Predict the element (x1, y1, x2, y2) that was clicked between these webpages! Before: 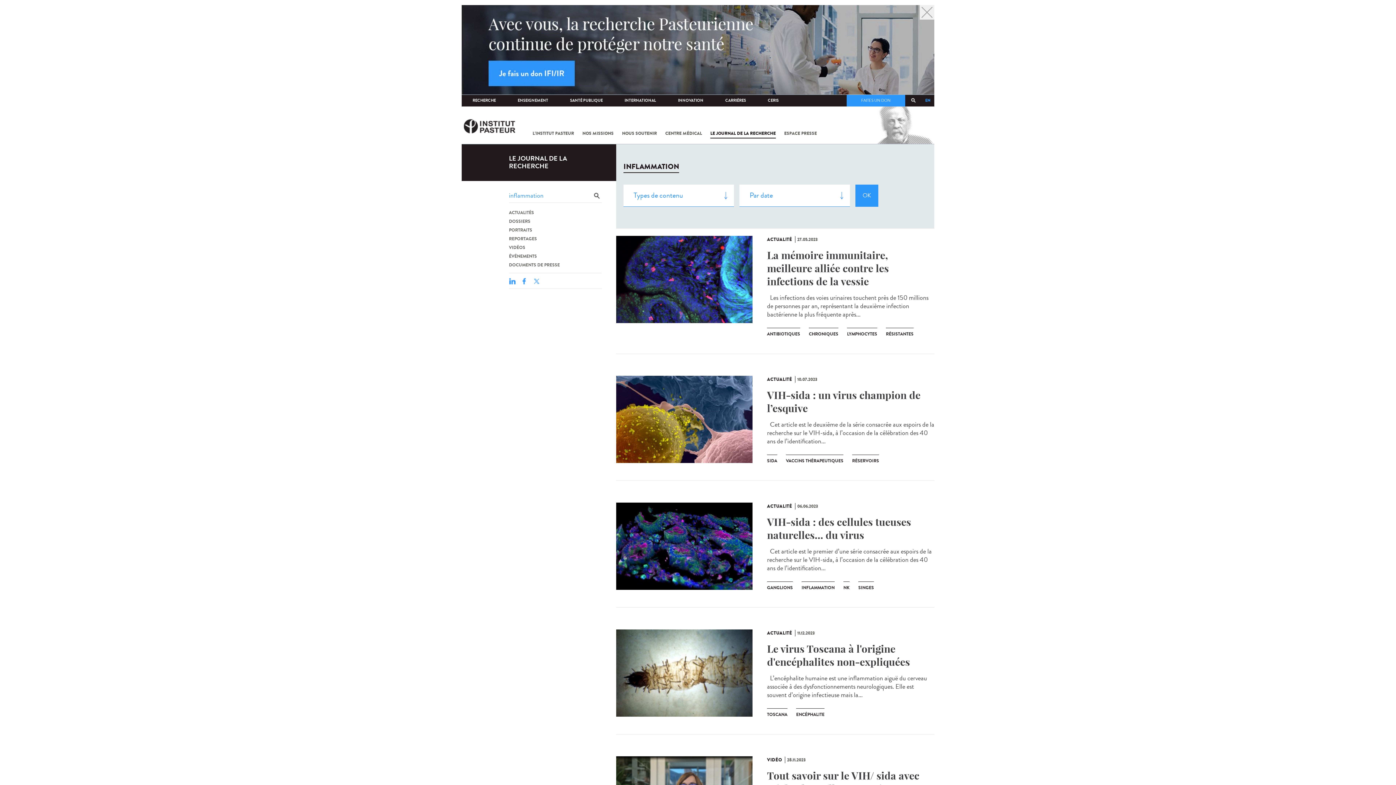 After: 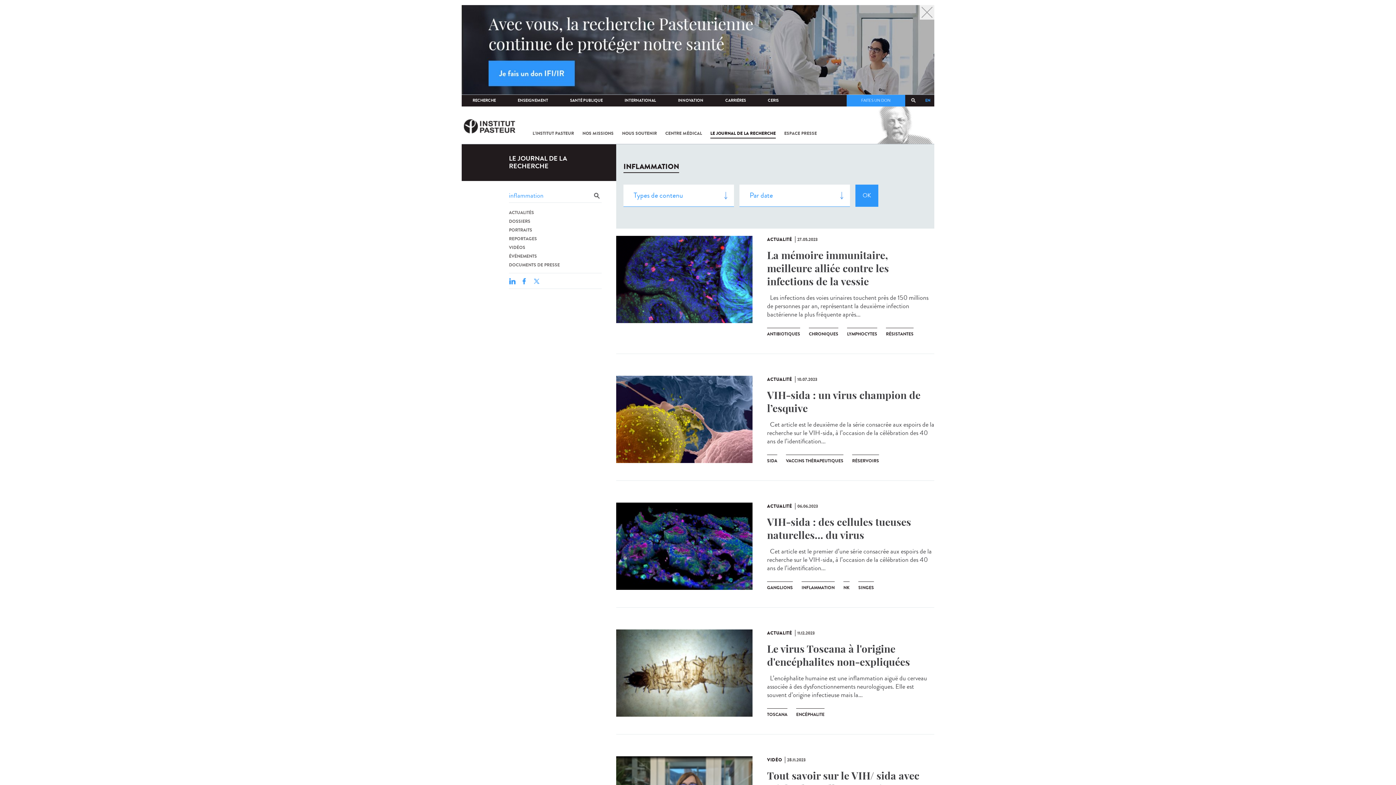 Action: bbox: (522, 278, 526, 284)